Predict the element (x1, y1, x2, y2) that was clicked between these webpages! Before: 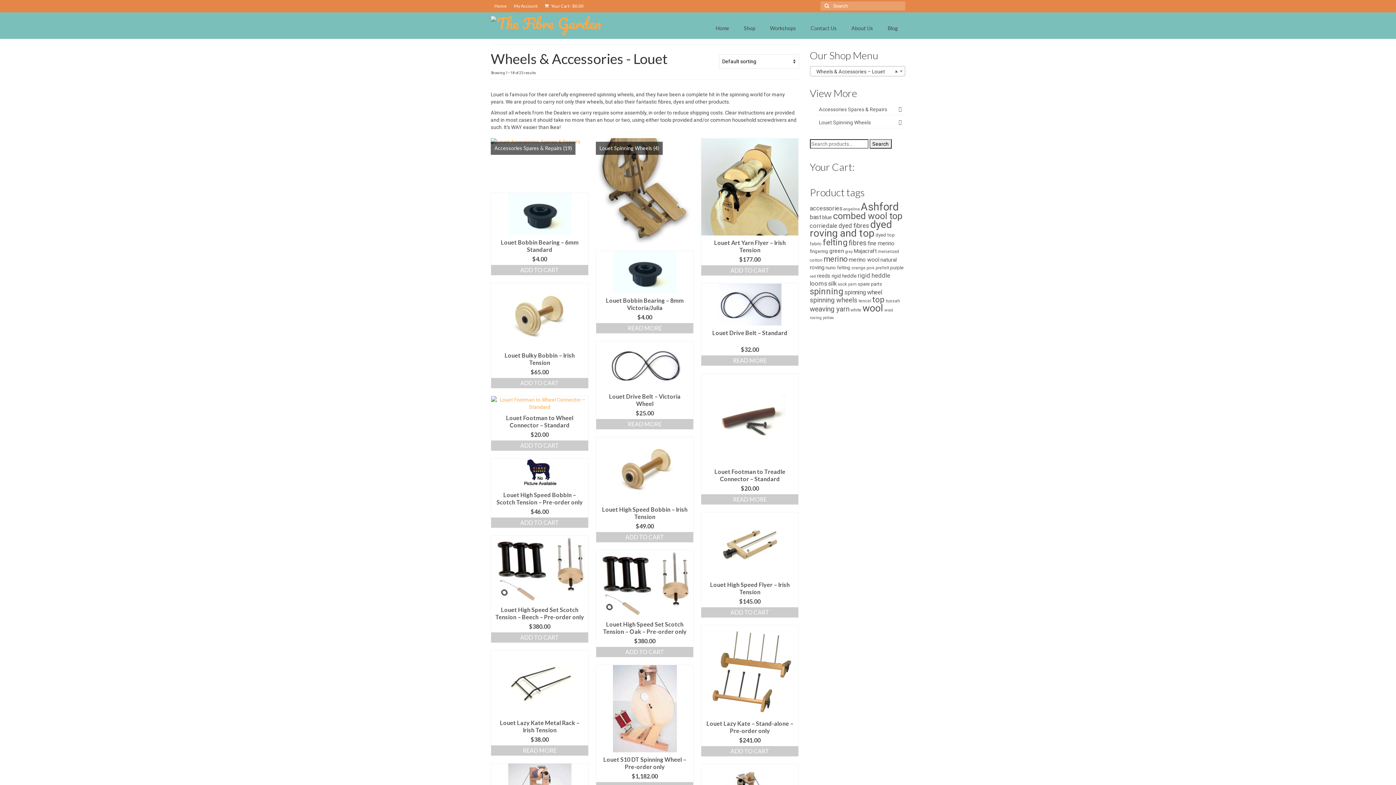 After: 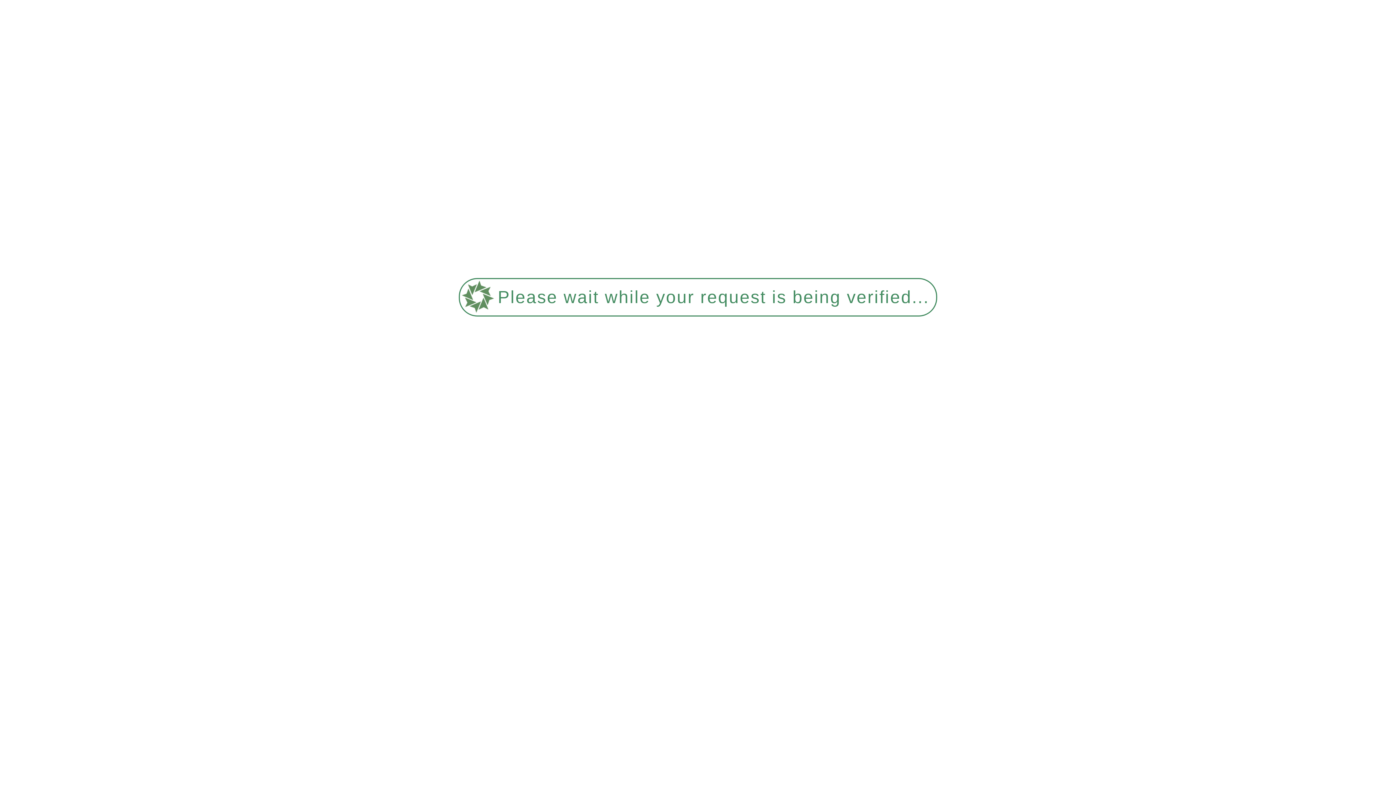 Action: bbox: (810, 205, 842, 212) label: accessories (62 products)